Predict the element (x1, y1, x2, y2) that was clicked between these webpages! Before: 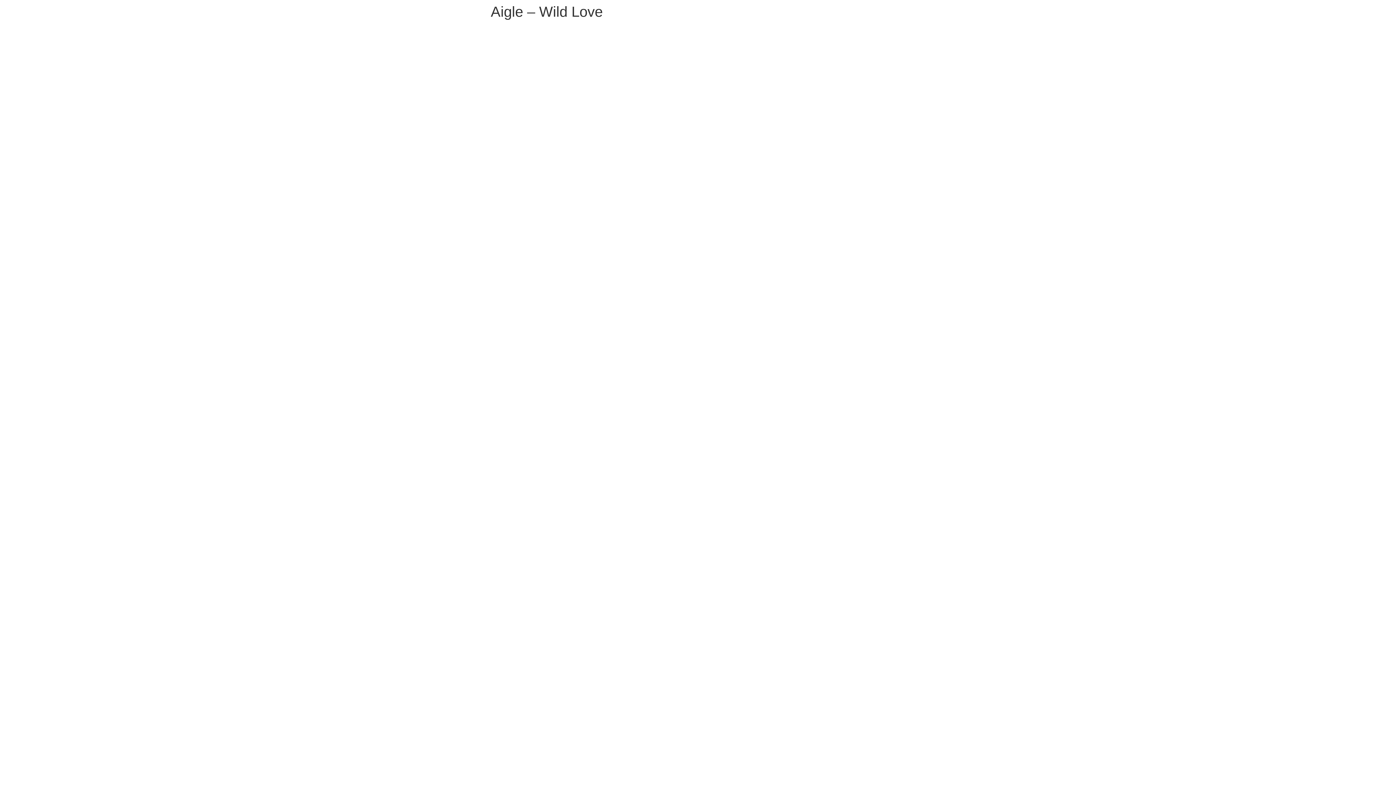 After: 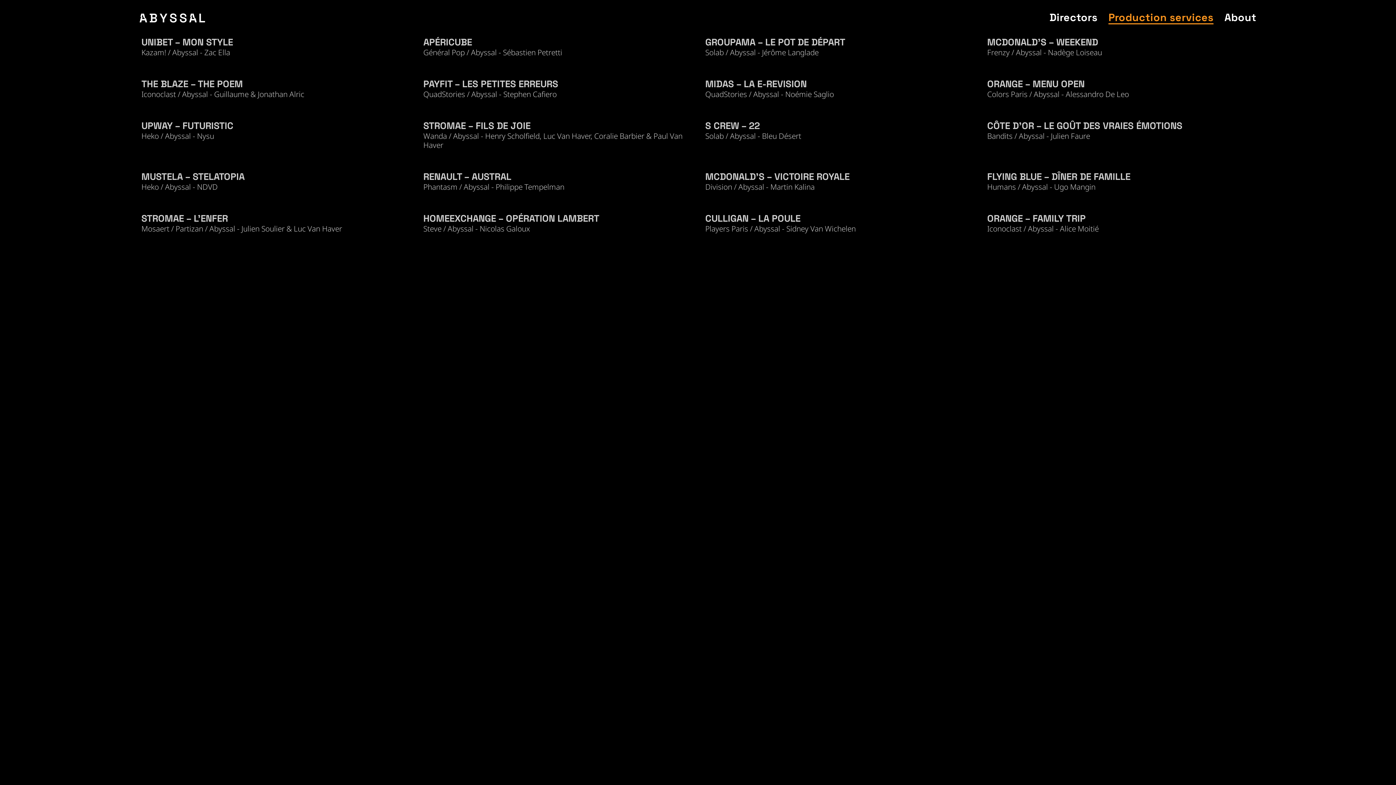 Action: label: Production services bbox: (1108, 10, 1213, 24)